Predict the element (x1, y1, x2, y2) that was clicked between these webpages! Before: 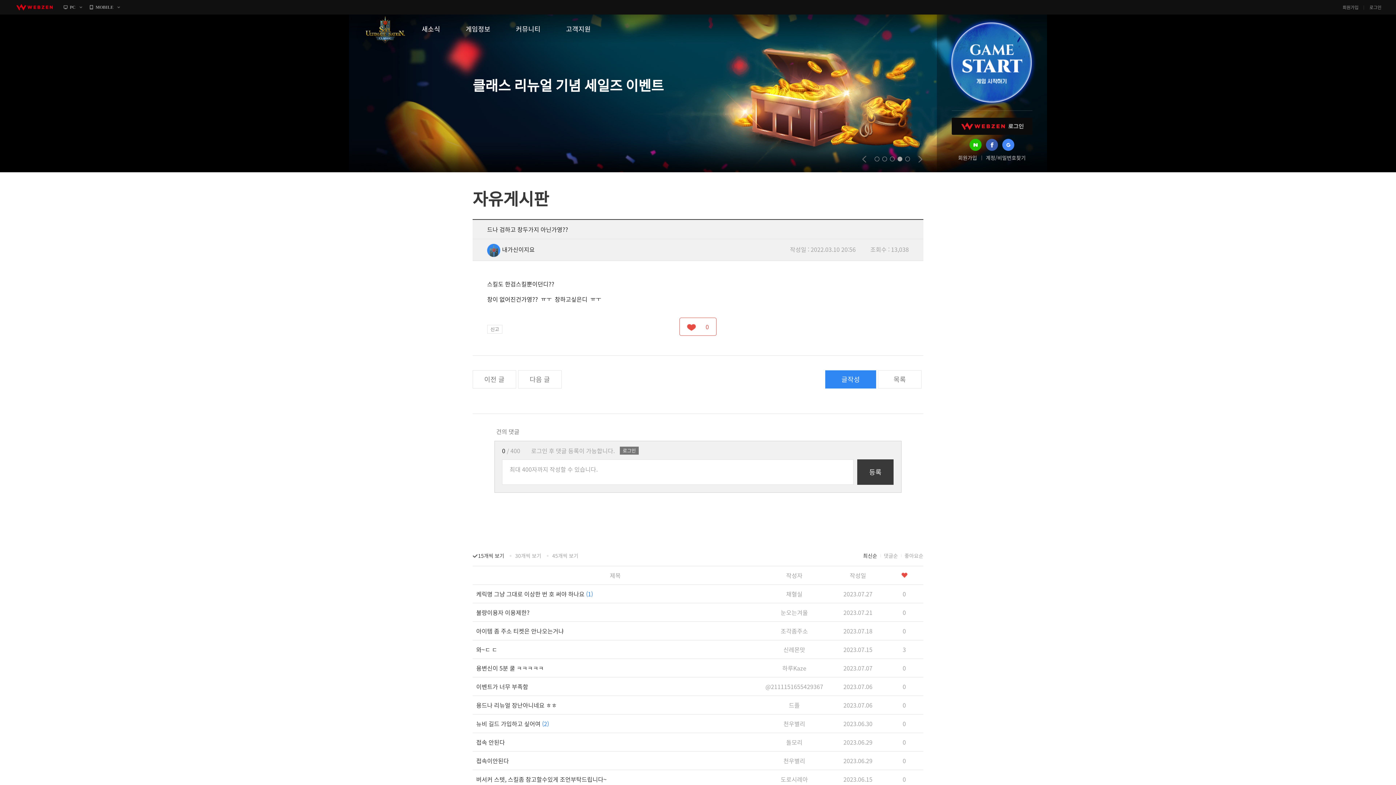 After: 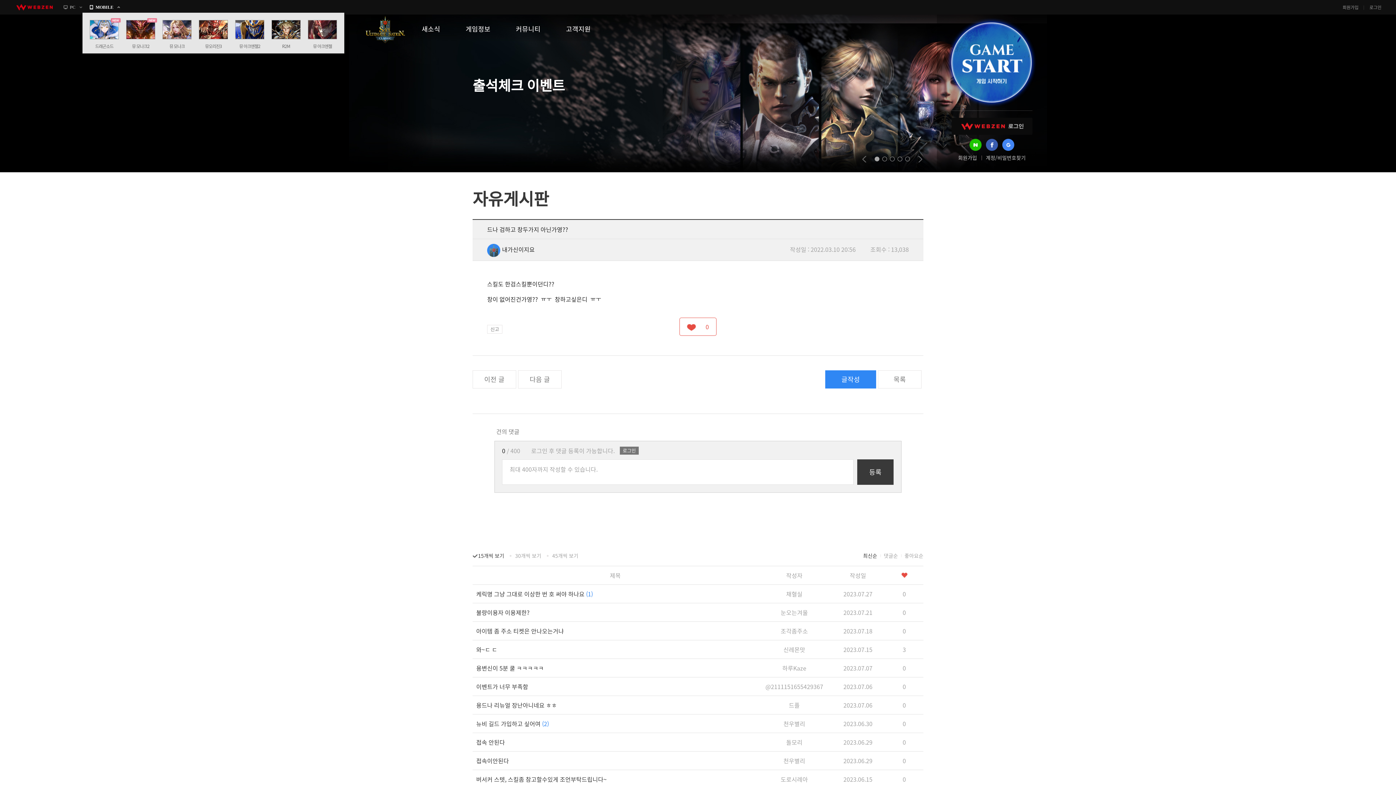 Action: bbox: (89, 0, 120, 14) label: MOBILE